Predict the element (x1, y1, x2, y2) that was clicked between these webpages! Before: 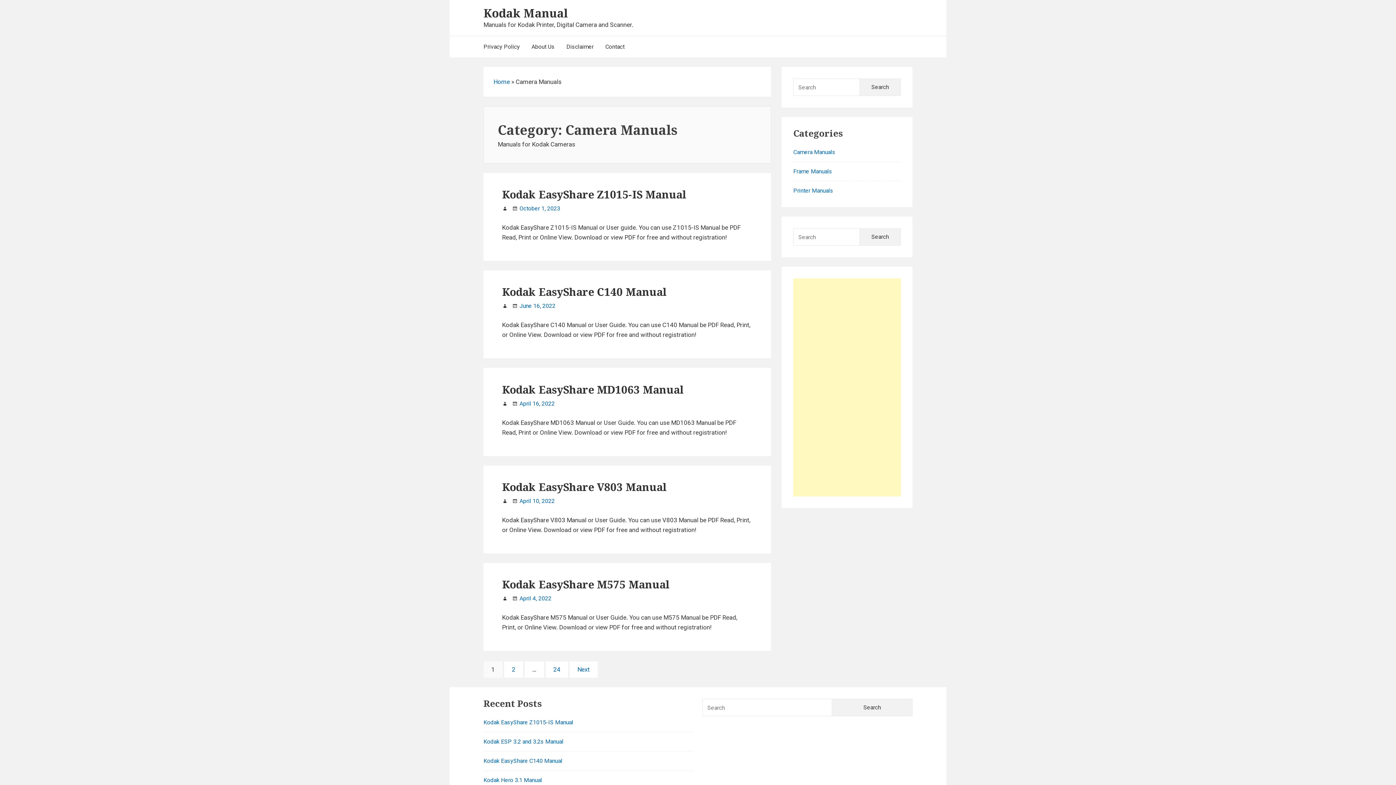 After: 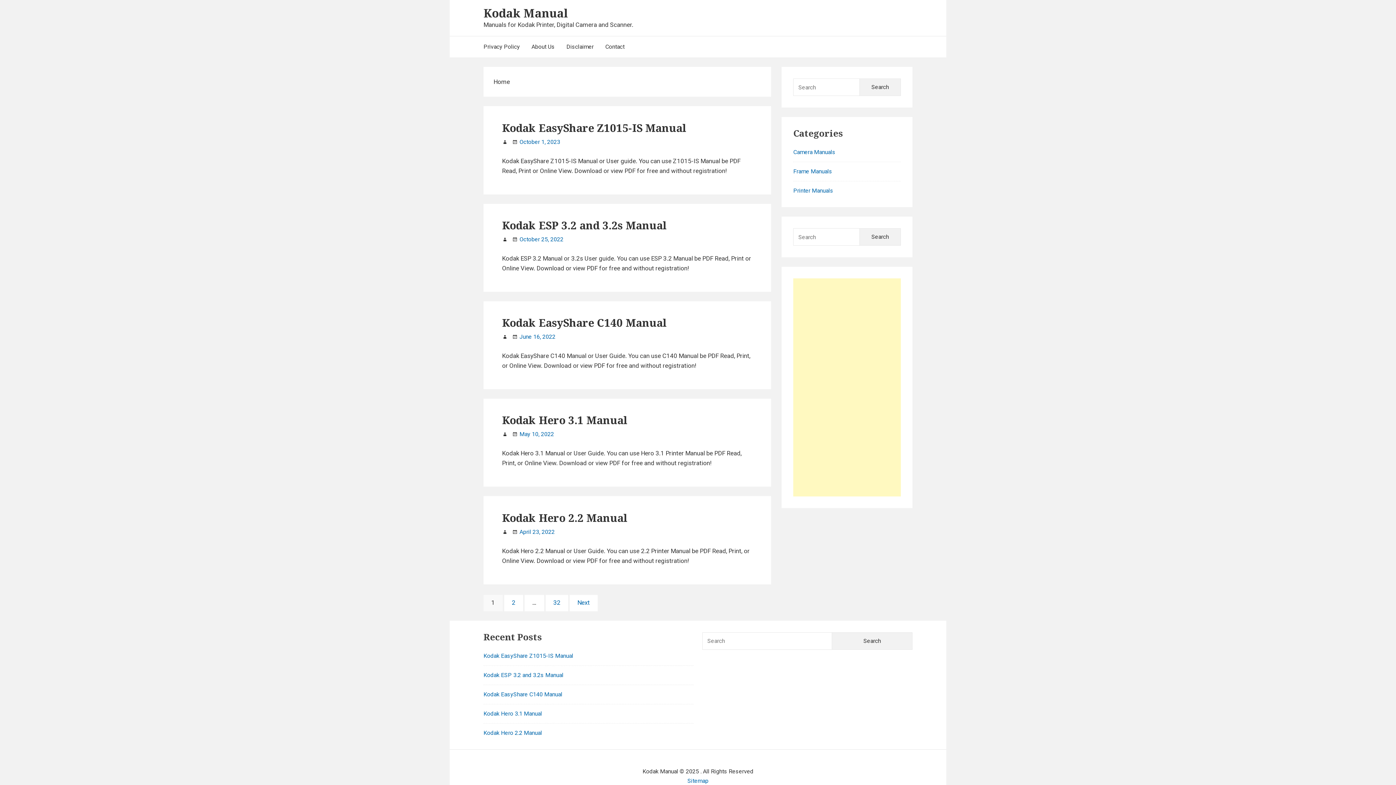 Action: bbox: (493, 78, 510, 85) label: Home